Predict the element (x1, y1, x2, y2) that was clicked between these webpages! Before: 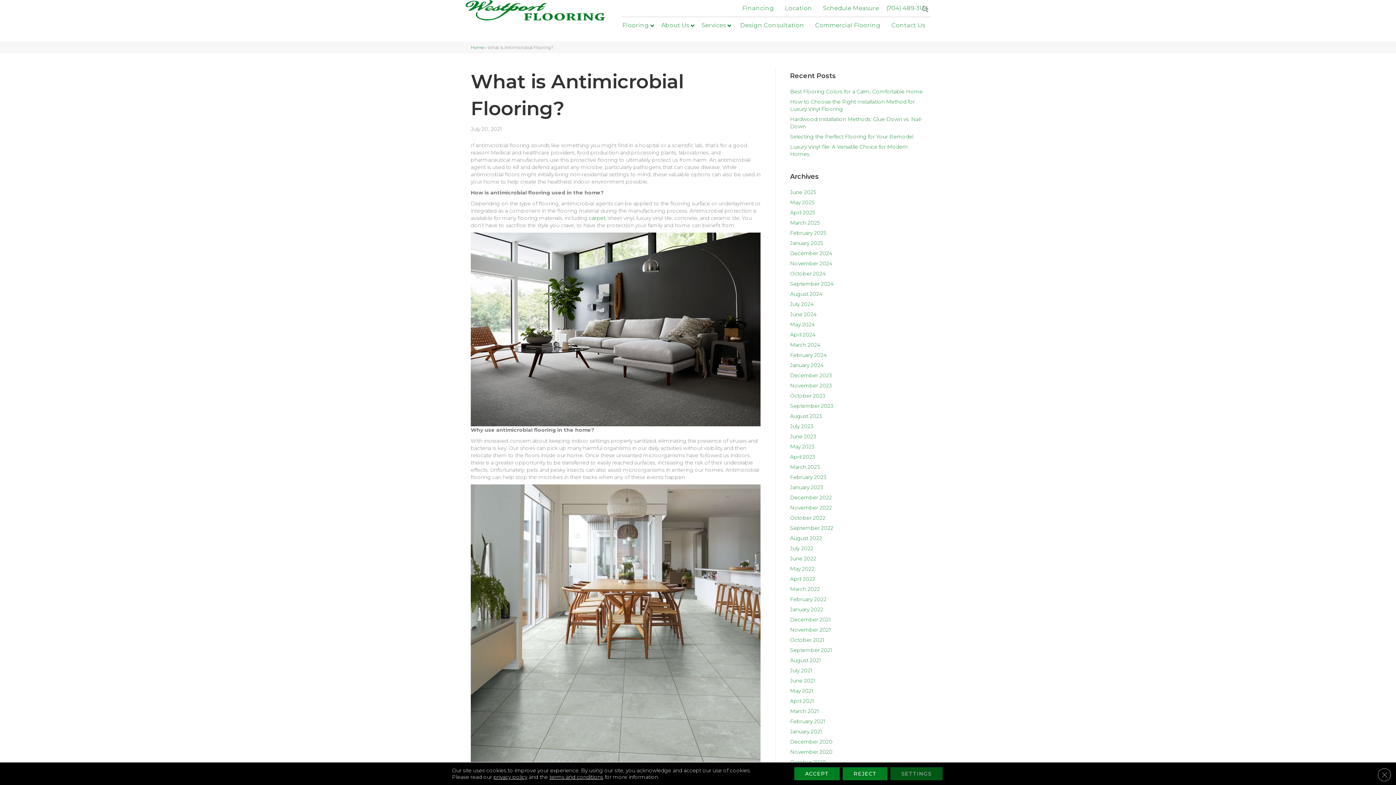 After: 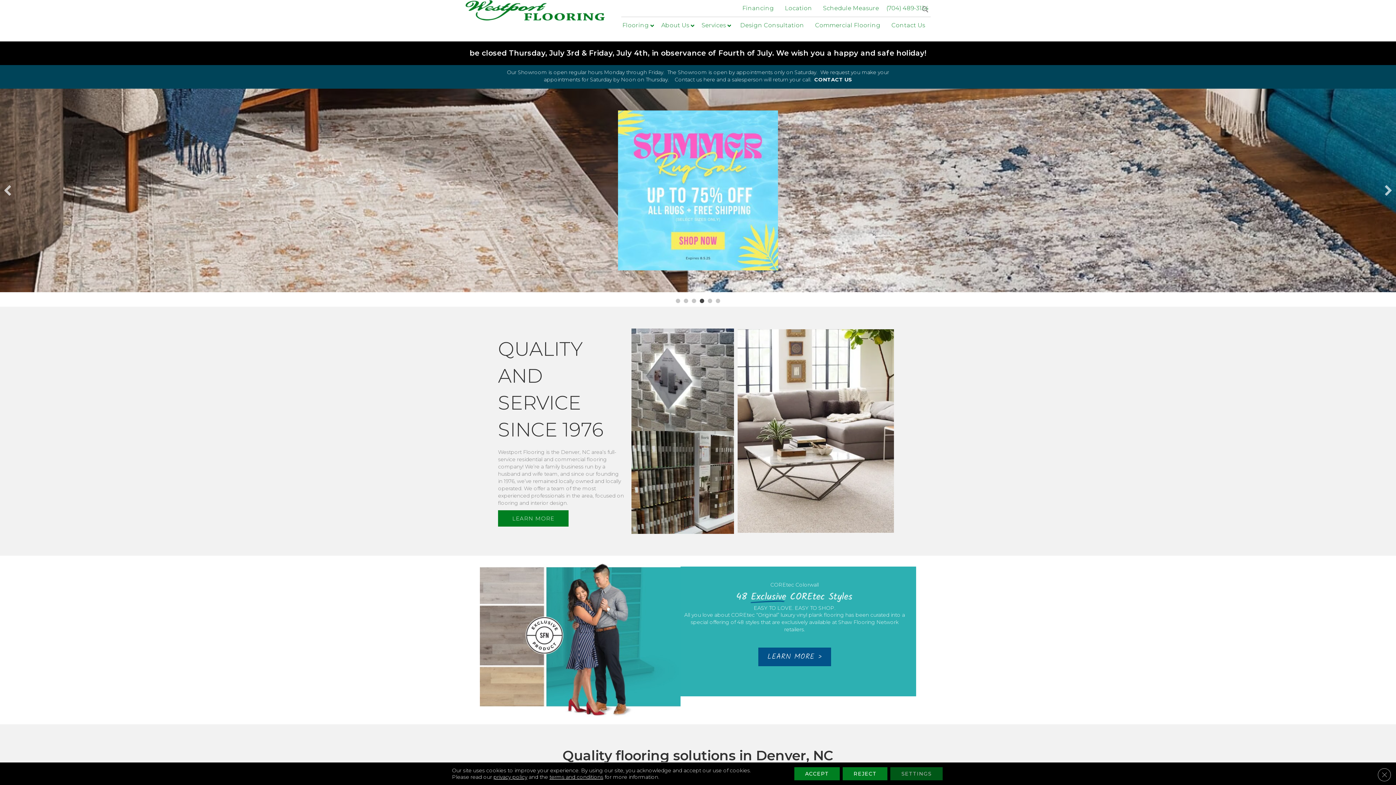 Action: label: April 2024 bbox: (790, 331, 815, 338)